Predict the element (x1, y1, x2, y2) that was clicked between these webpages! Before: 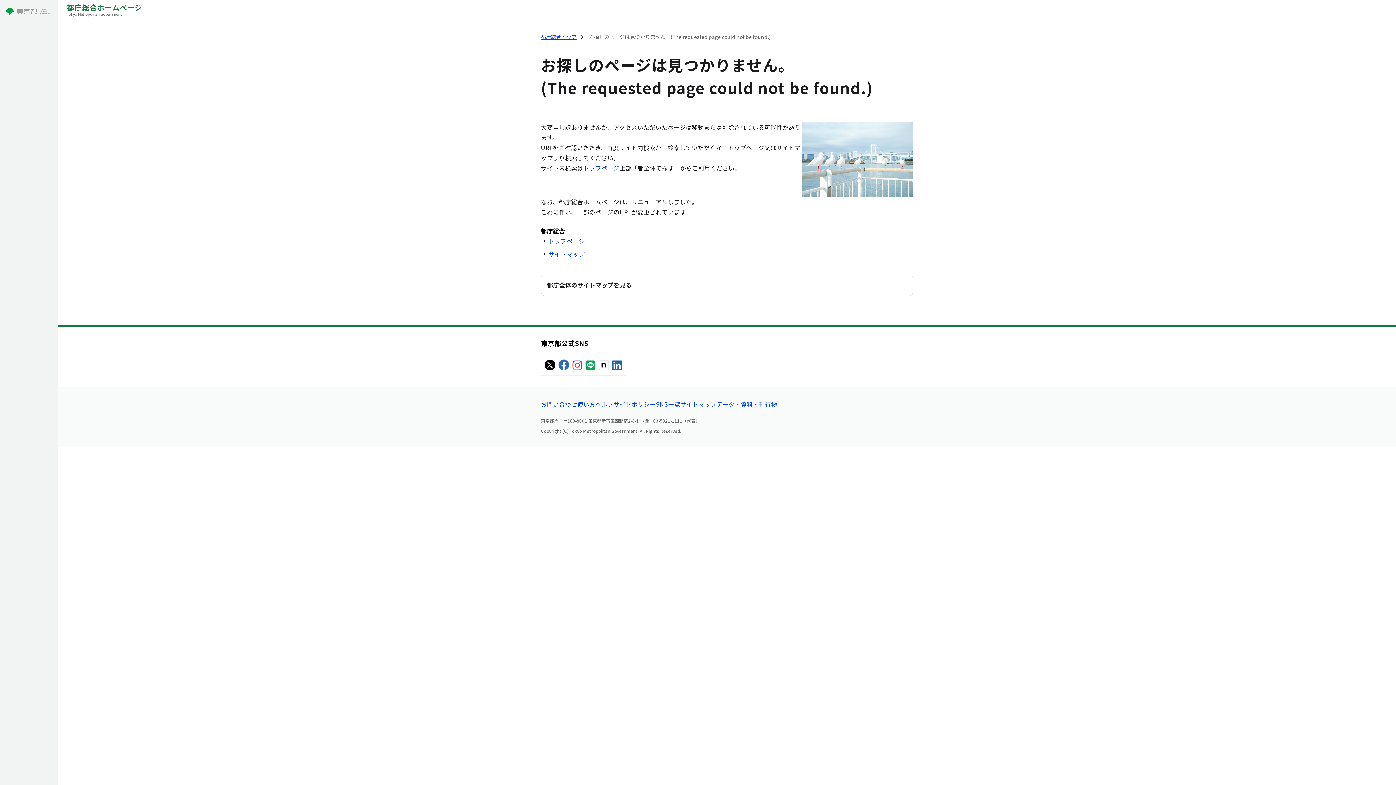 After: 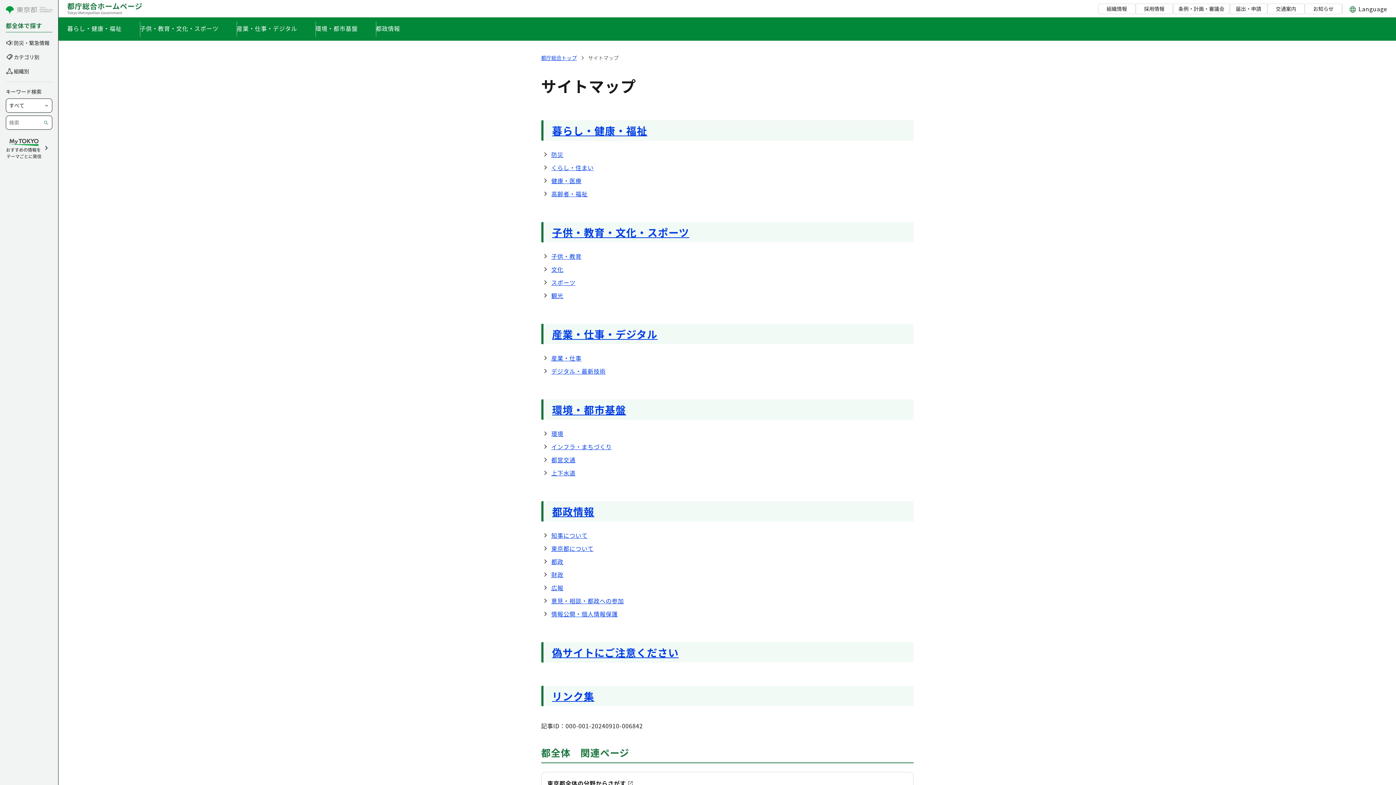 Action: label: 都庁全体のサイトマップを見る bbox: (547, 280, 631, 289)